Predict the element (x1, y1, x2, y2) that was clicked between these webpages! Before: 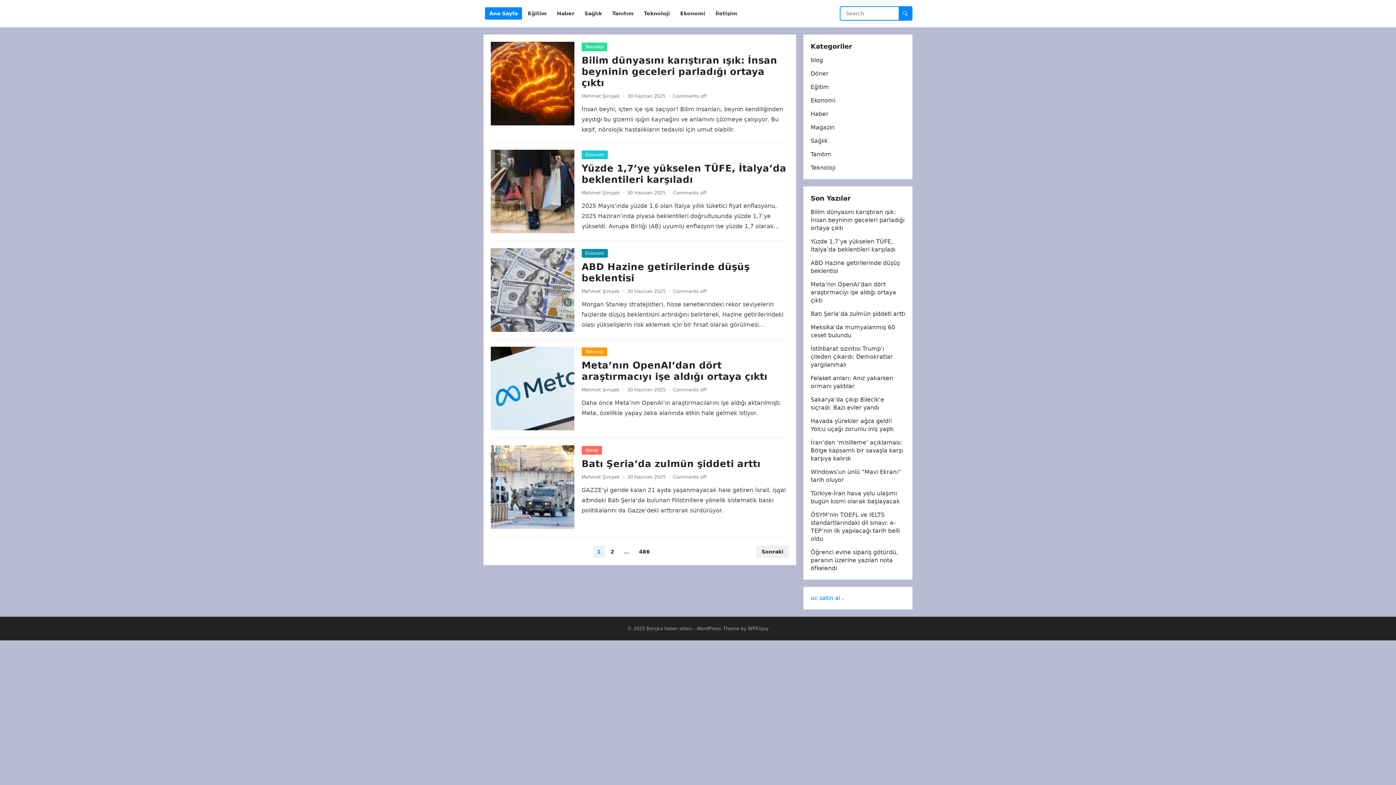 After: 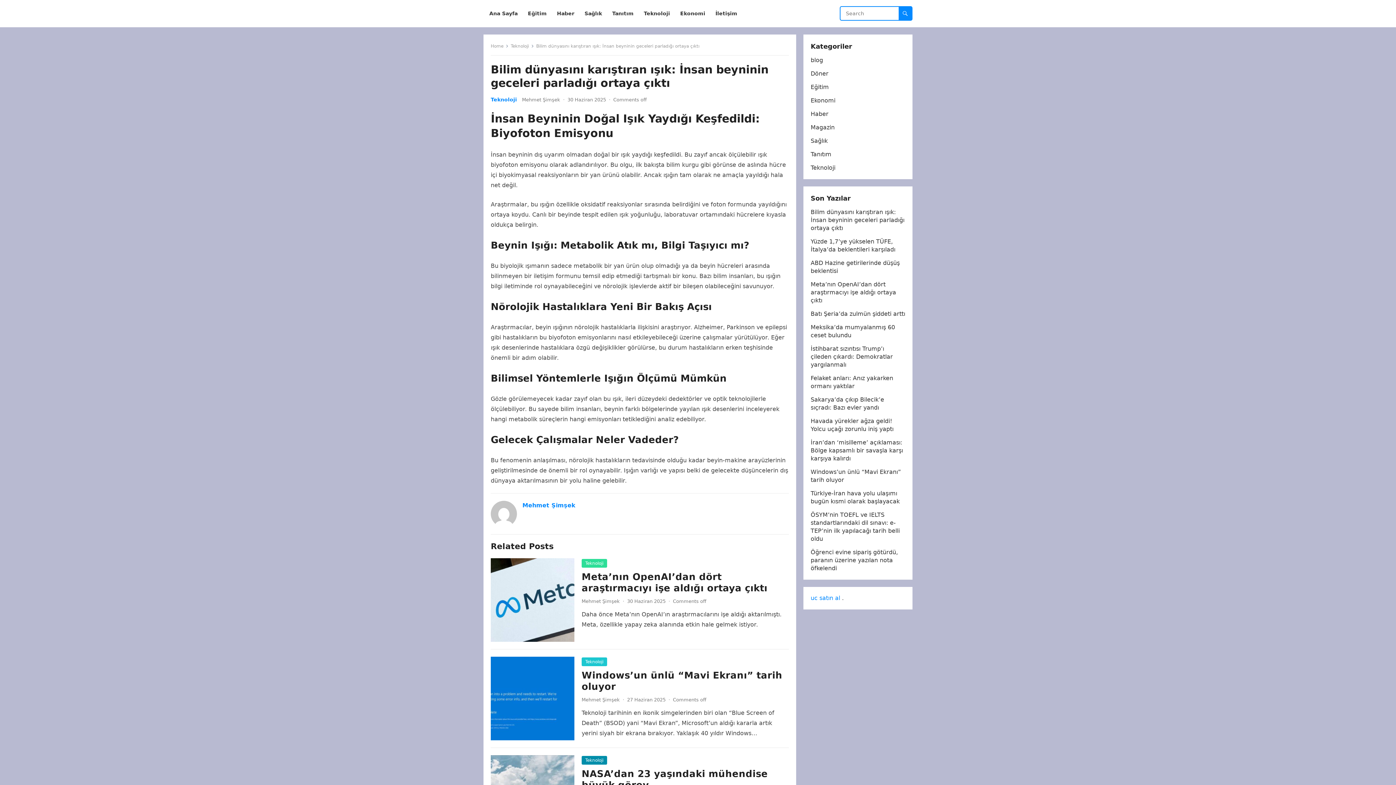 Action: bbox: (810, 208, 904, 231) label: Bilim dünyasını karıştıran ışık: İnsan beyninin geceleri parladığı ortaya çıktı